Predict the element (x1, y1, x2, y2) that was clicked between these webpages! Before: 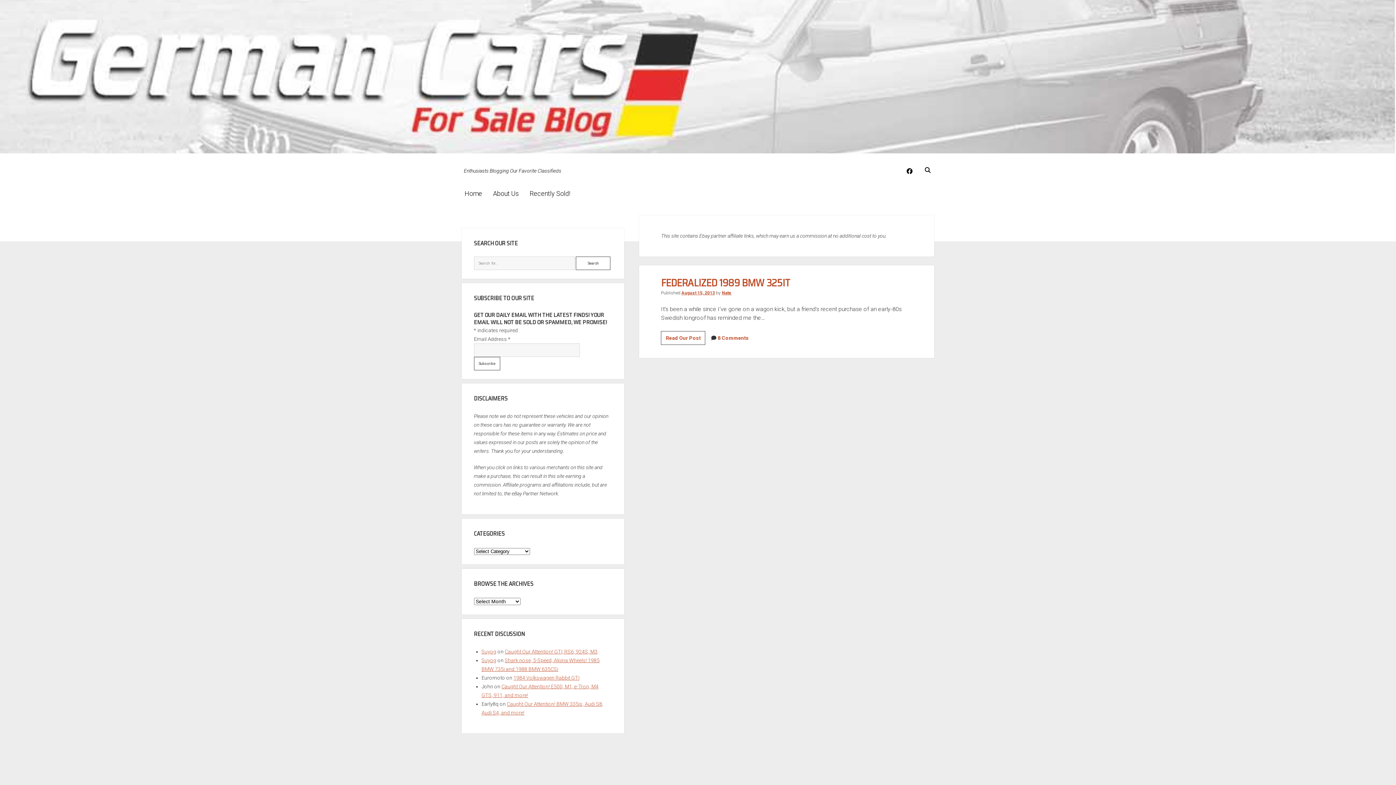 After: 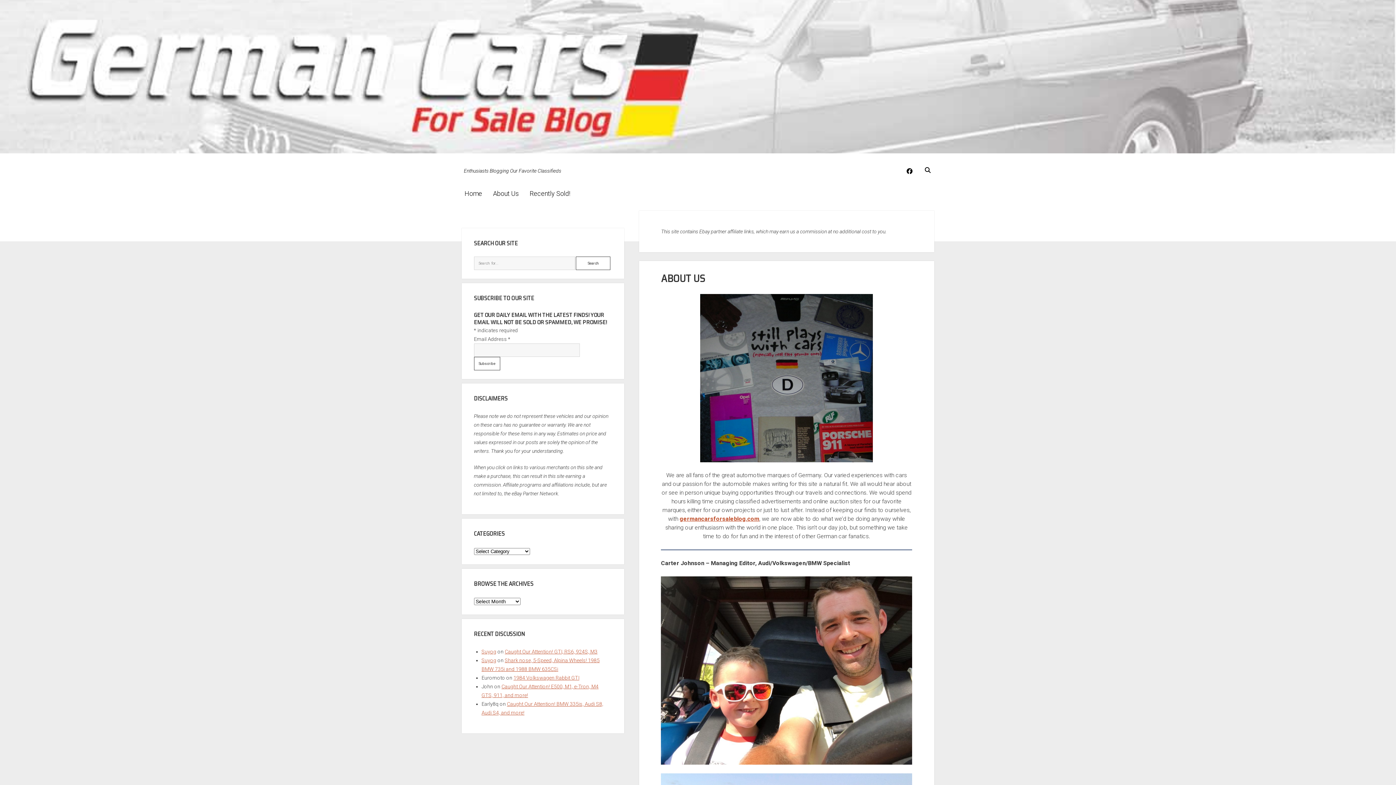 Action: label: About Us bbox: (490, 188, 521, 200)